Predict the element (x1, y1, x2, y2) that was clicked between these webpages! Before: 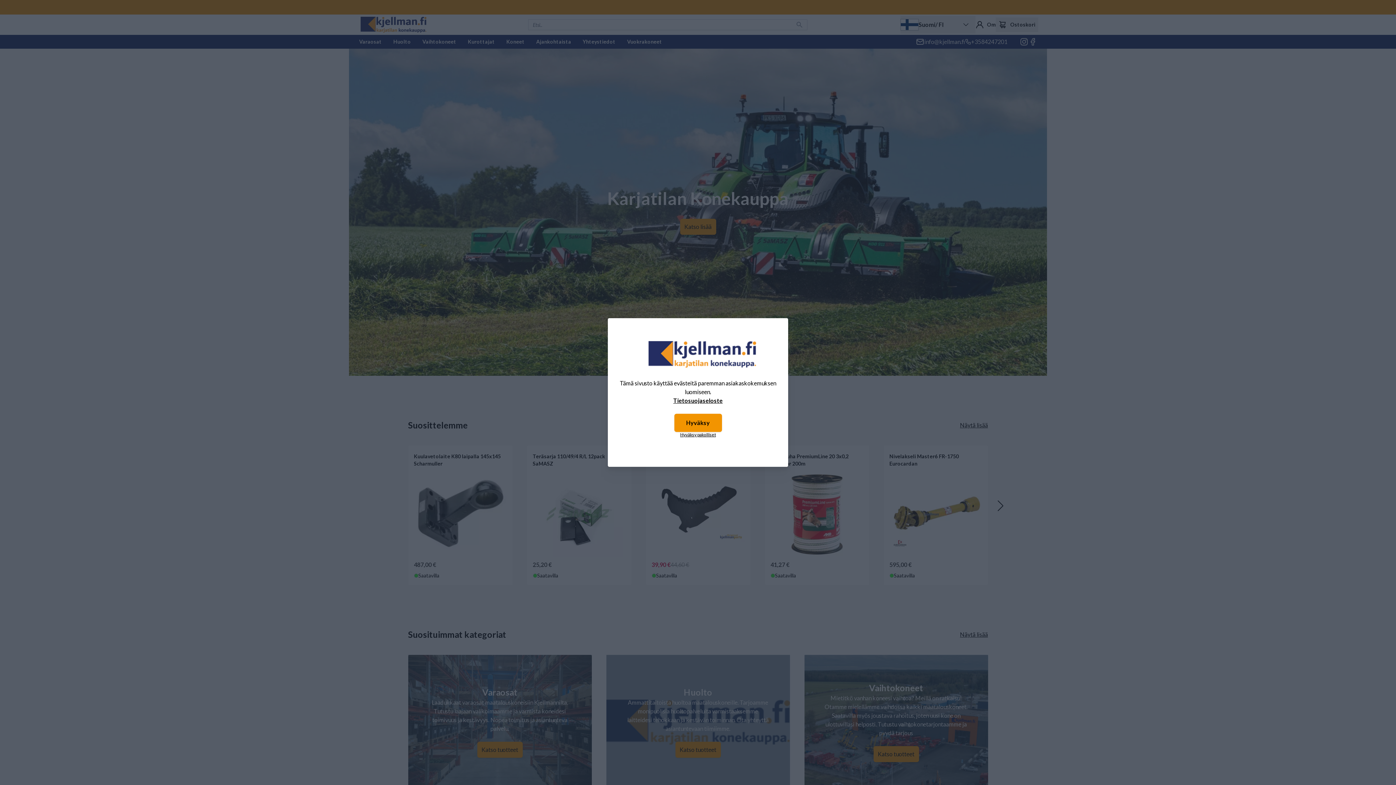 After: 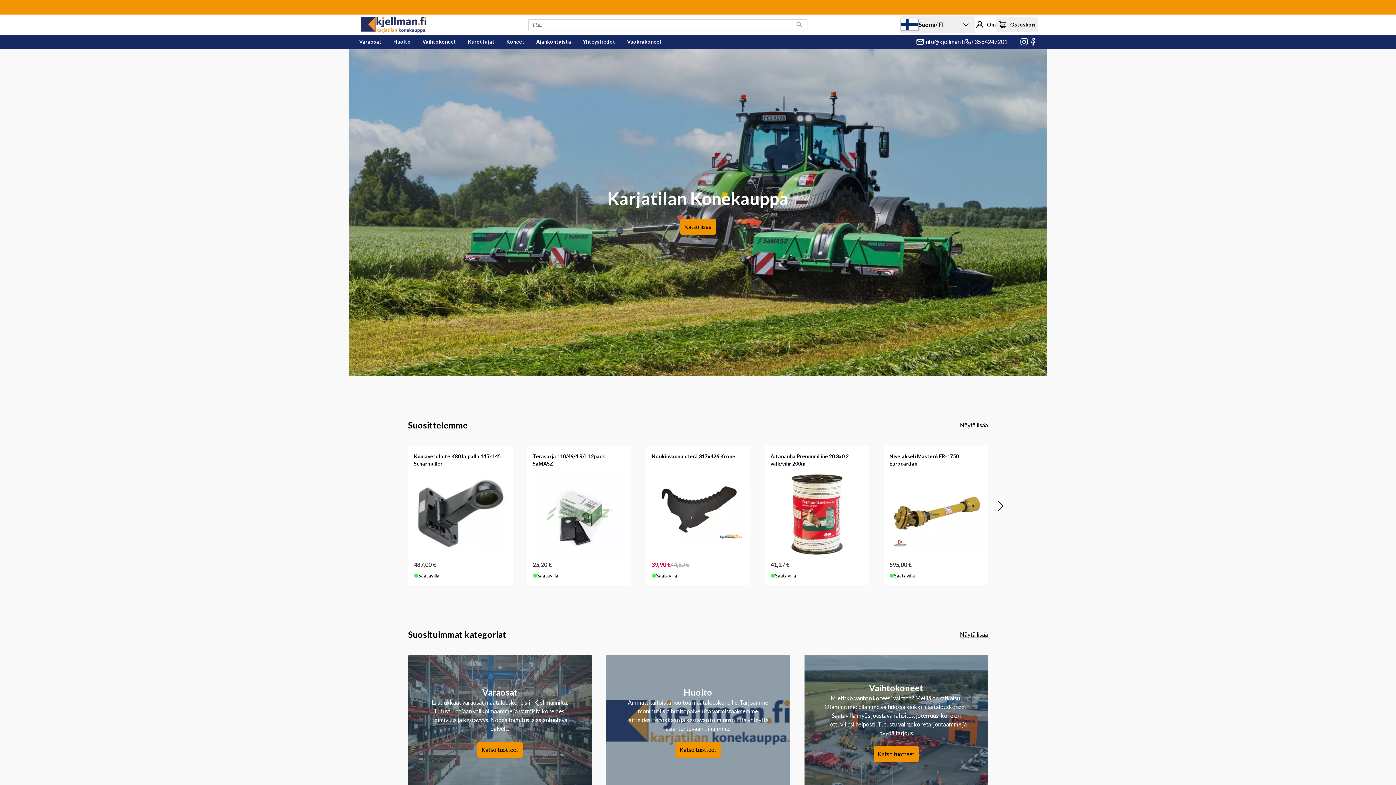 Action: label: Hyväksy pakolliset bbox: (680, 432, 716, 438)